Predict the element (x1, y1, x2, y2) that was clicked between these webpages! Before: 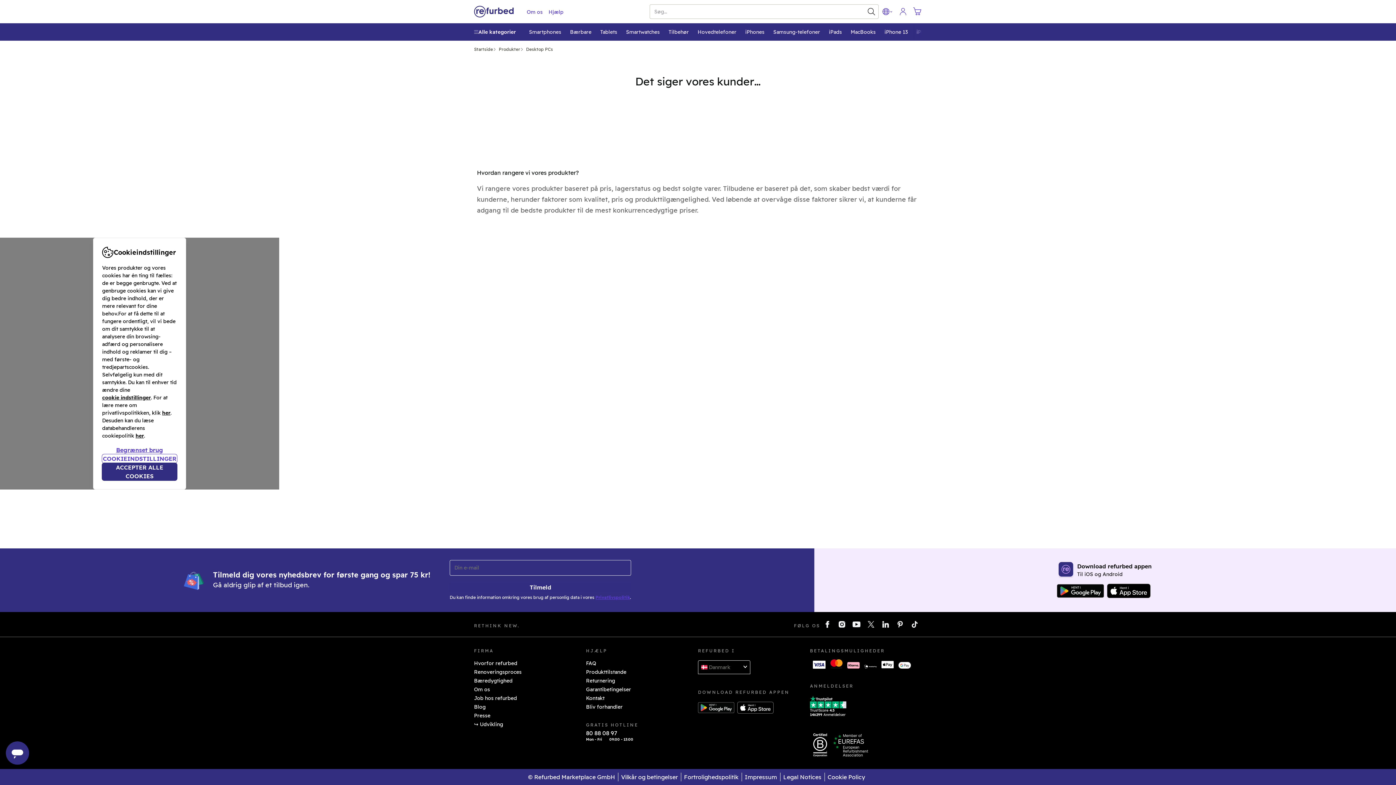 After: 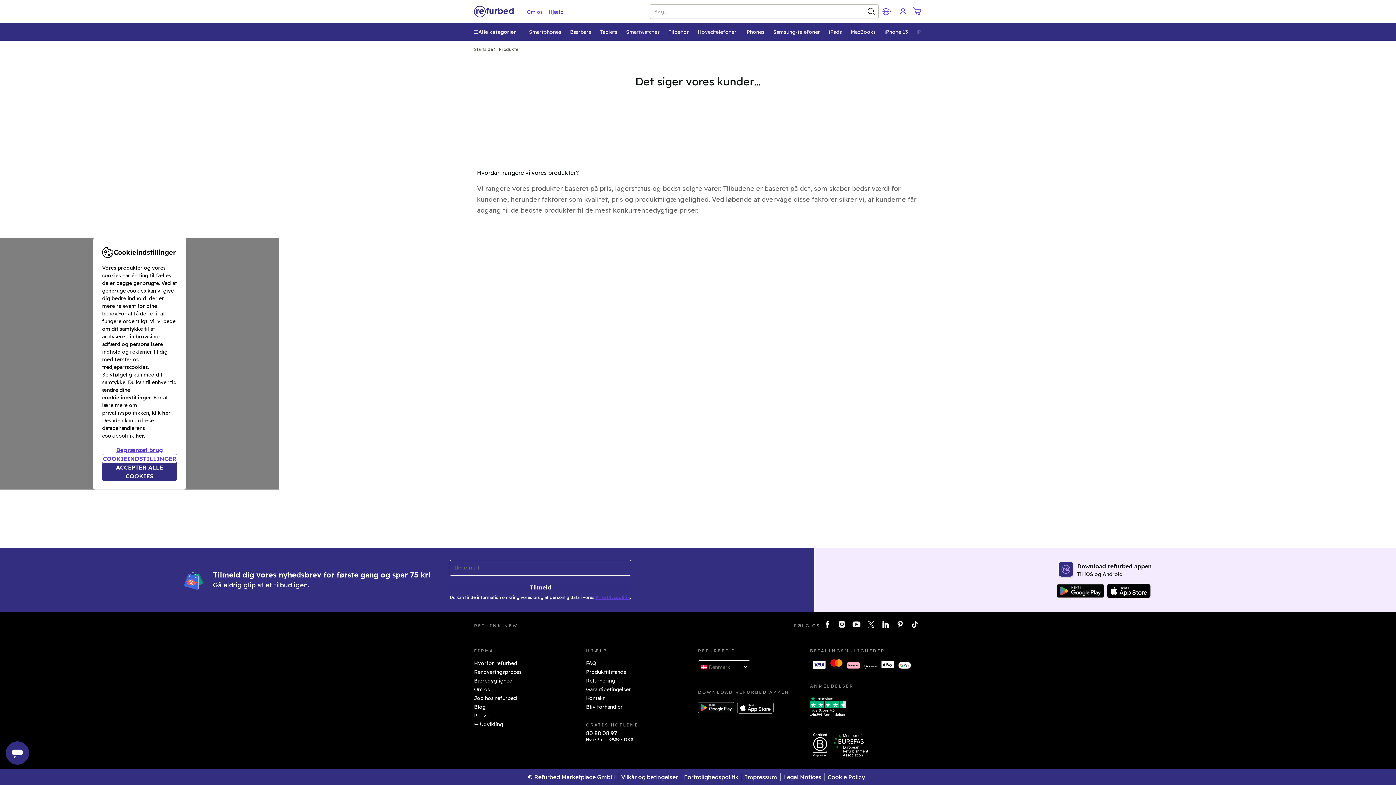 Action: bbox: (596, 24, 621, 40) label: Tablets